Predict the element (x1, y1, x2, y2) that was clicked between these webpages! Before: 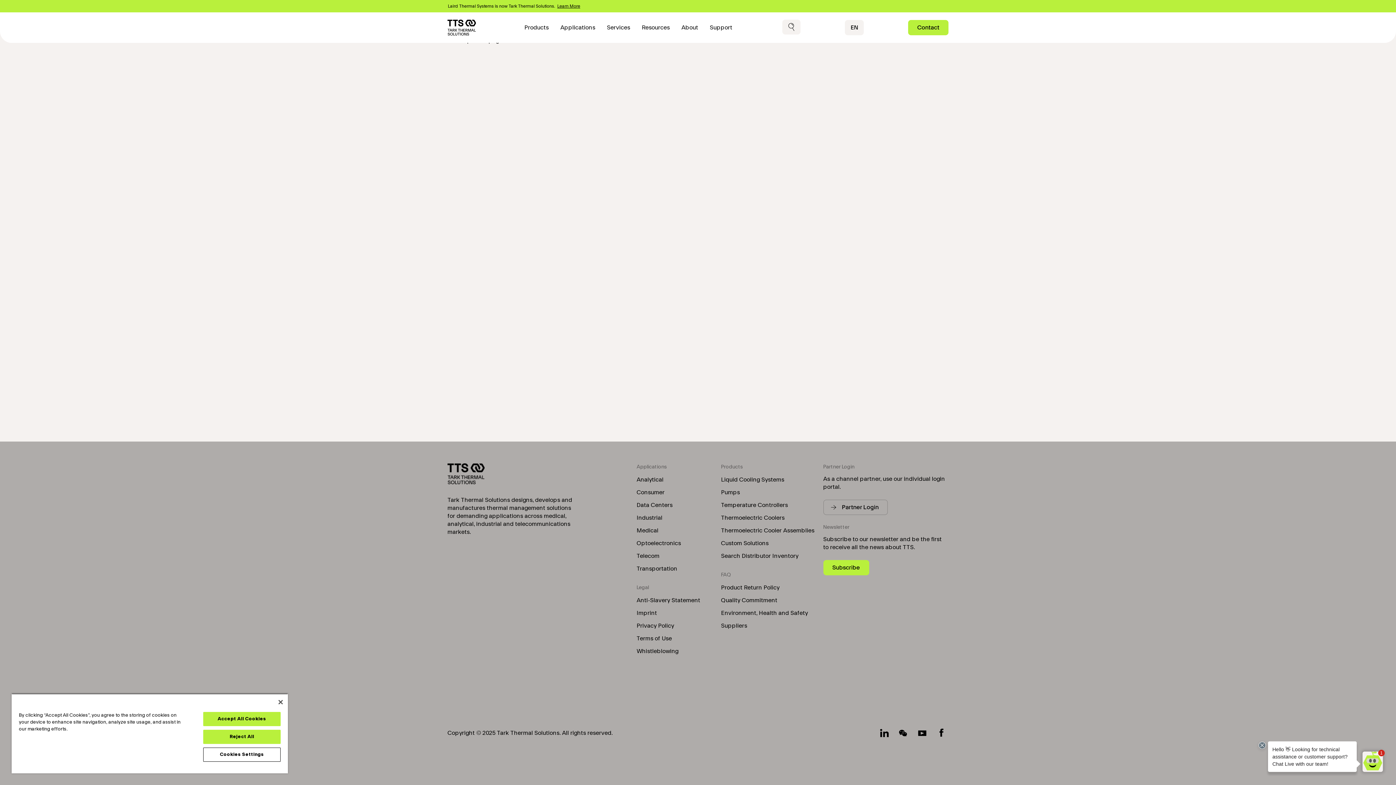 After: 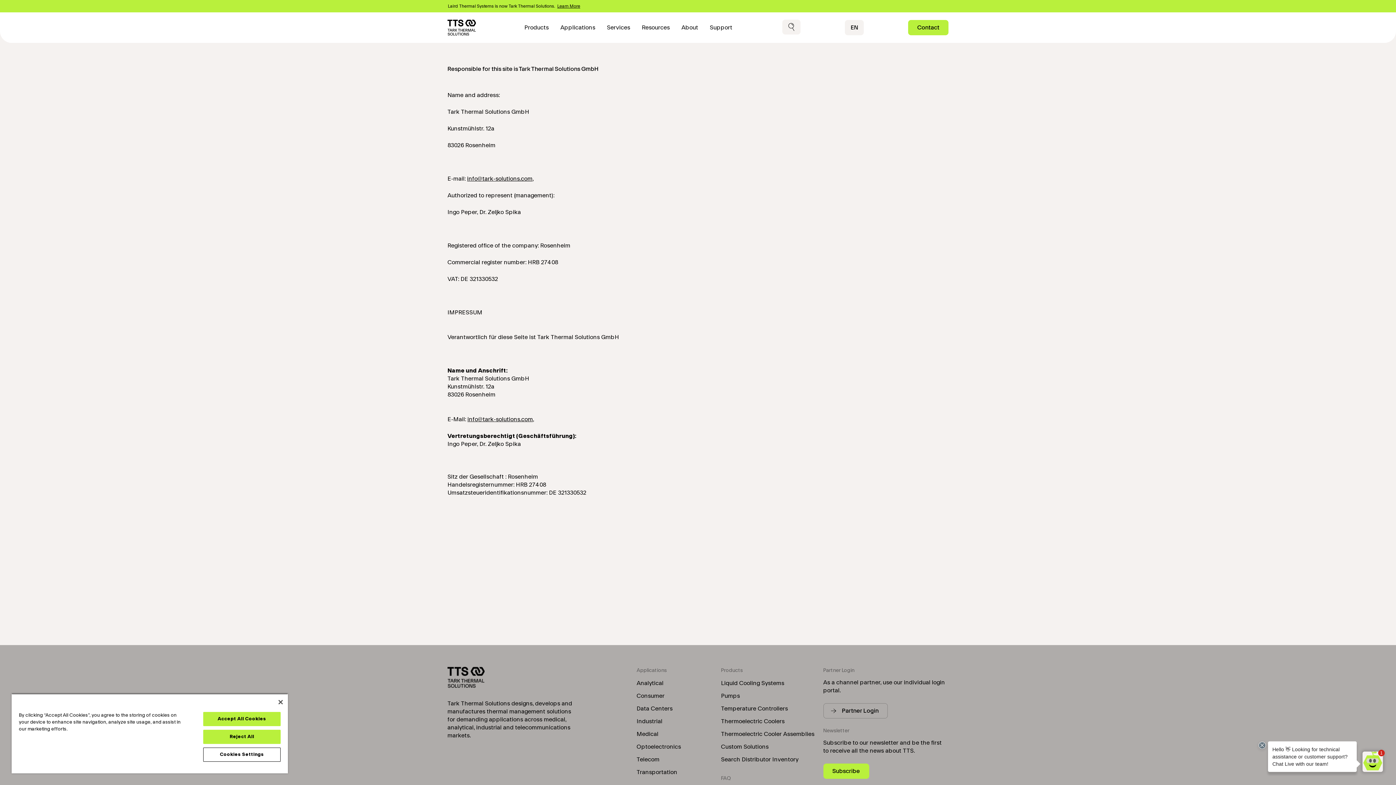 Action: label: Imprint bbox: (636, 609, 657, 621)